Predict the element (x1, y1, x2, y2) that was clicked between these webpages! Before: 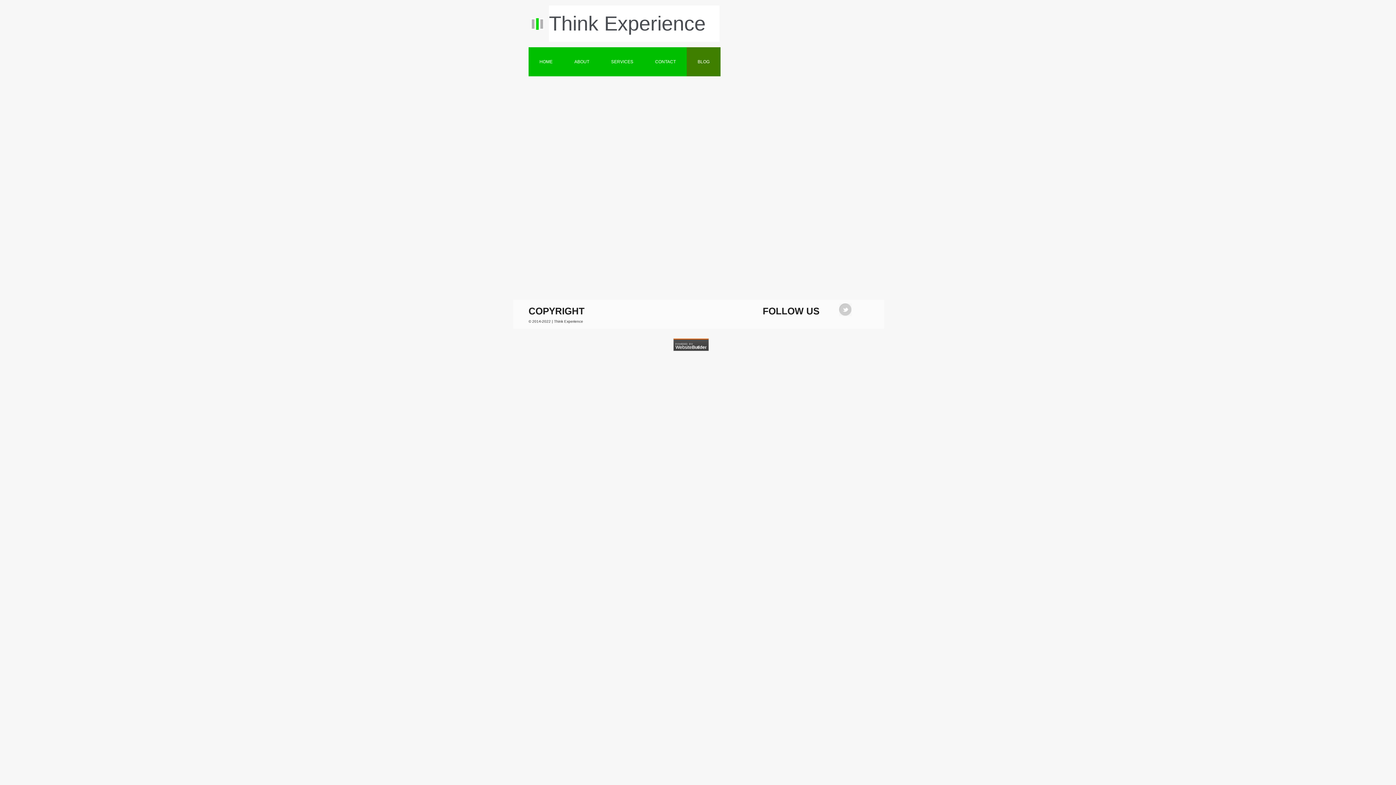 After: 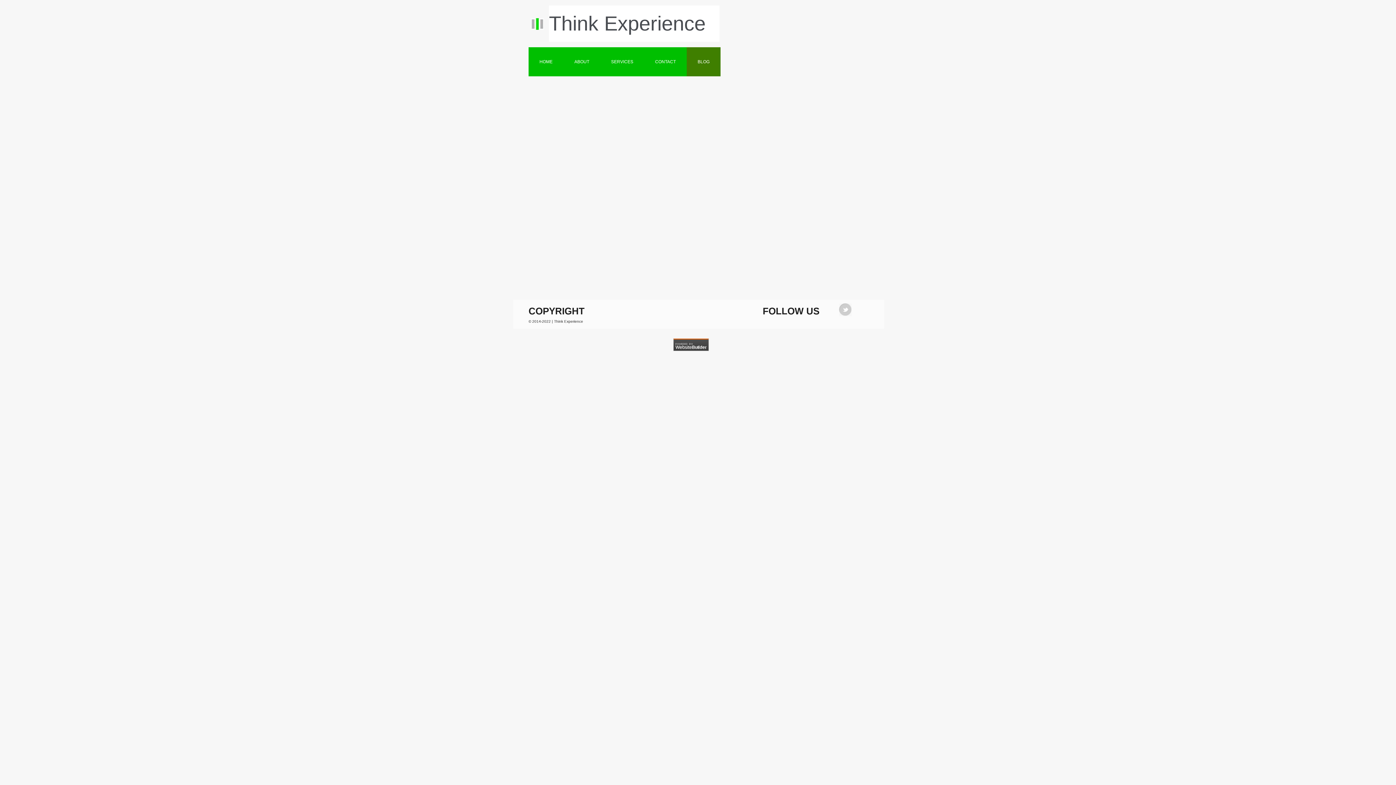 Action: bbox: (686, 47, 720, 76) label: BLOG